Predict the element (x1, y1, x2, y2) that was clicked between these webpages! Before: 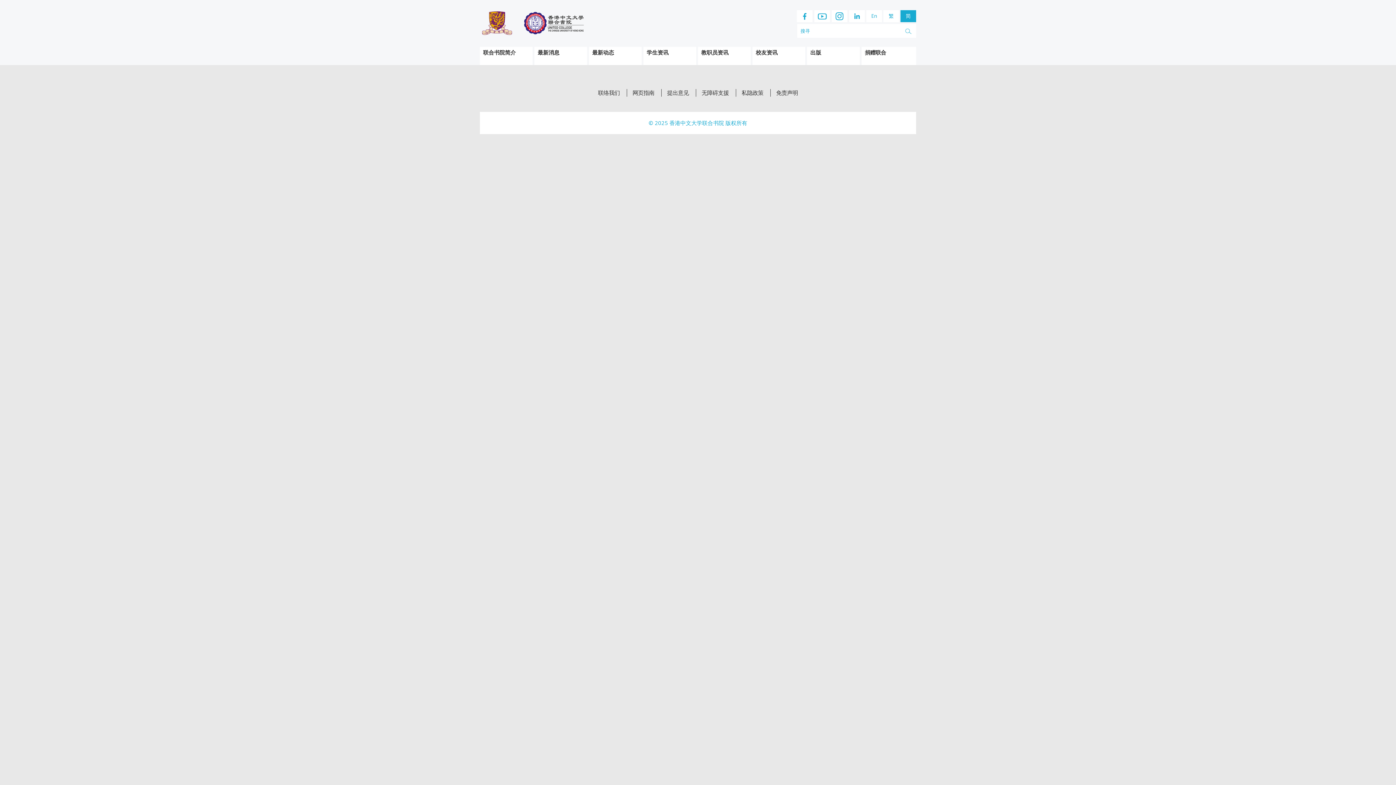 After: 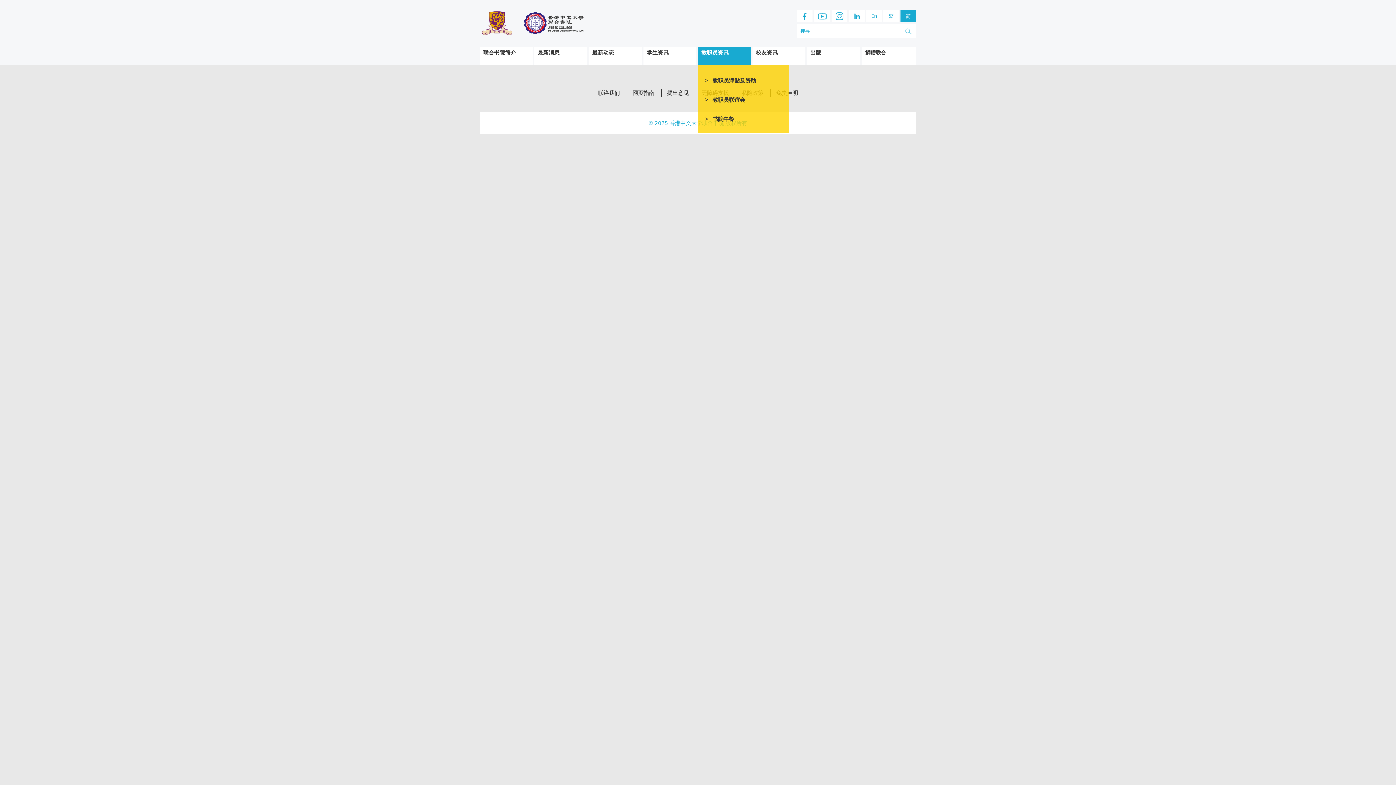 Action: label: 教职员资讯 bbox: (698, 46, 729, 65)